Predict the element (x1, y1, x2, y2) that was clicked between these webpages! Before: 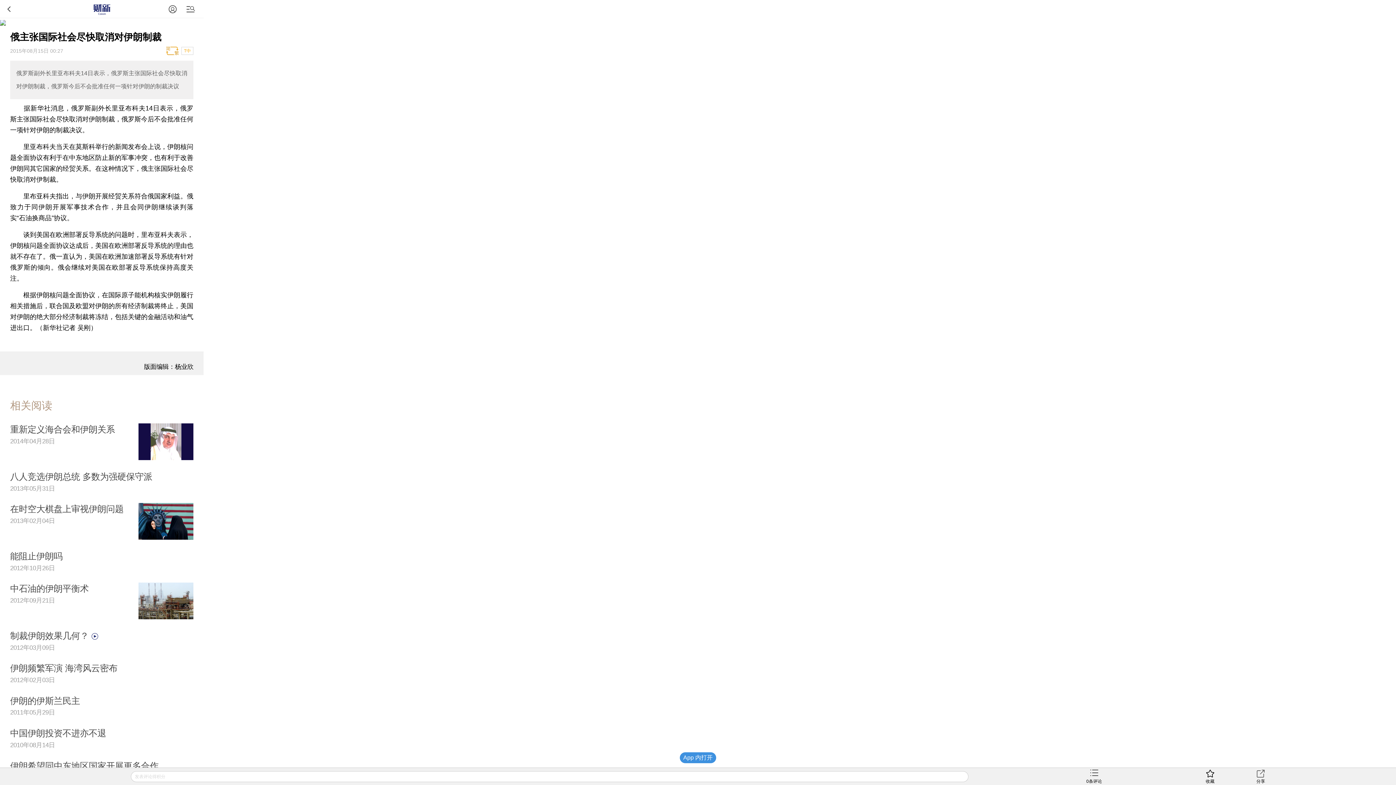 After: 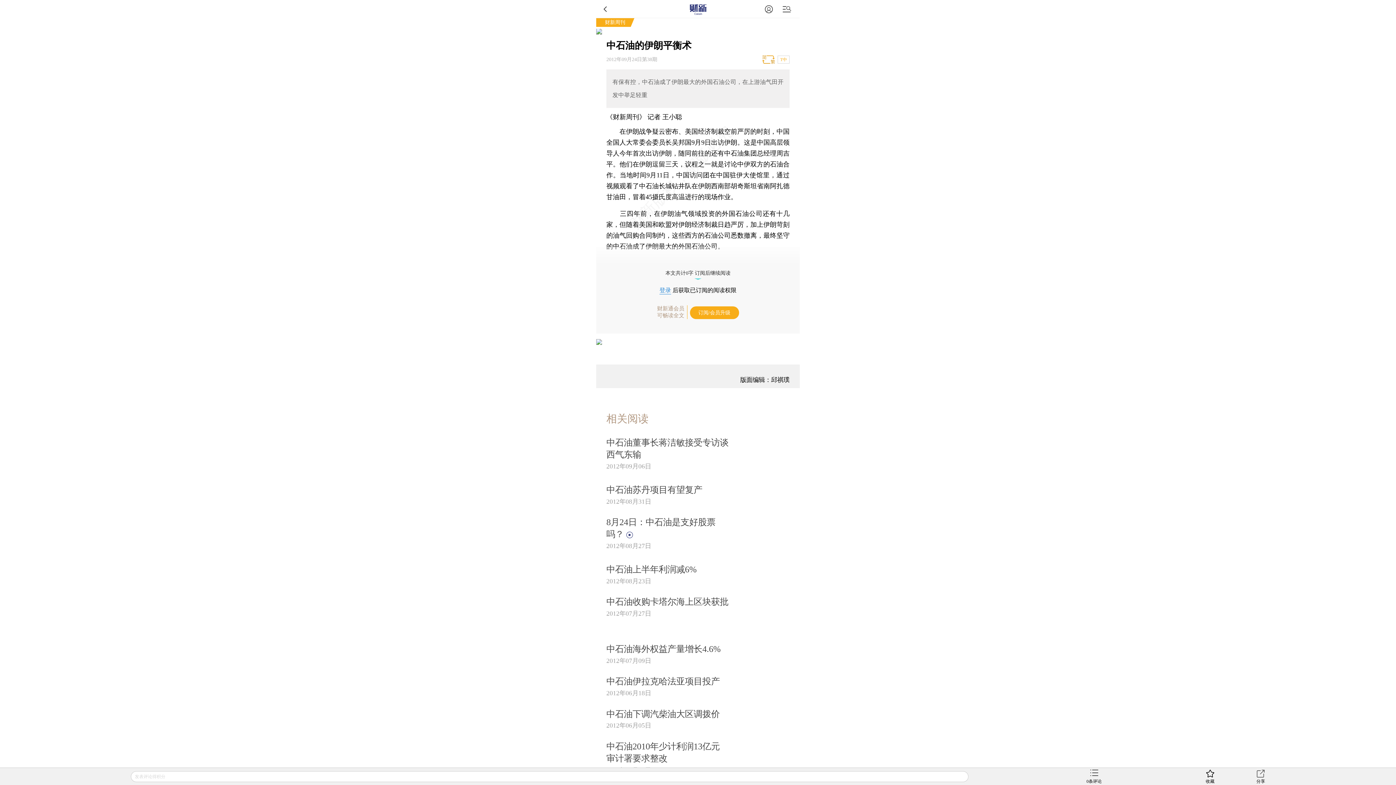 Action: bbox: (10, 584, 88, 593) label: 中石油的伊朗平衡术